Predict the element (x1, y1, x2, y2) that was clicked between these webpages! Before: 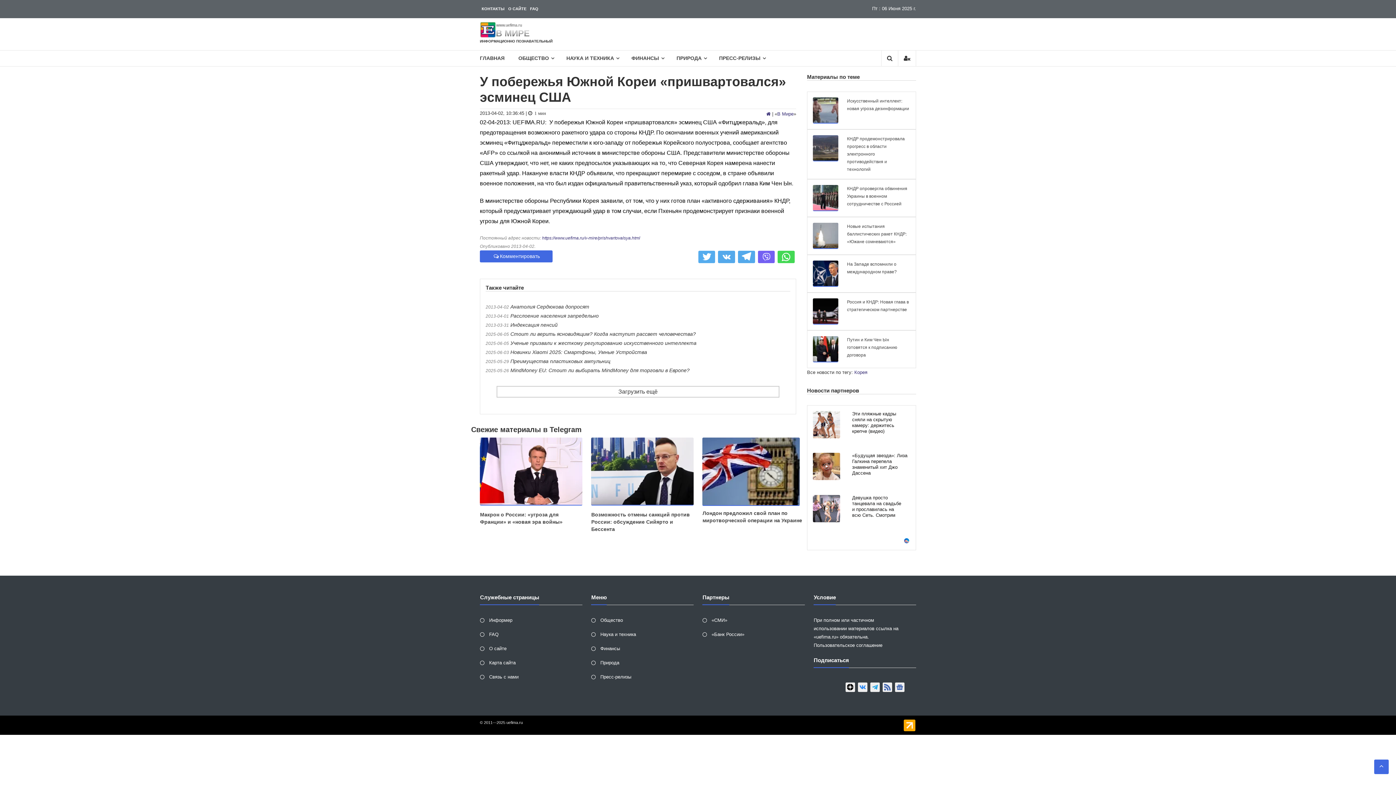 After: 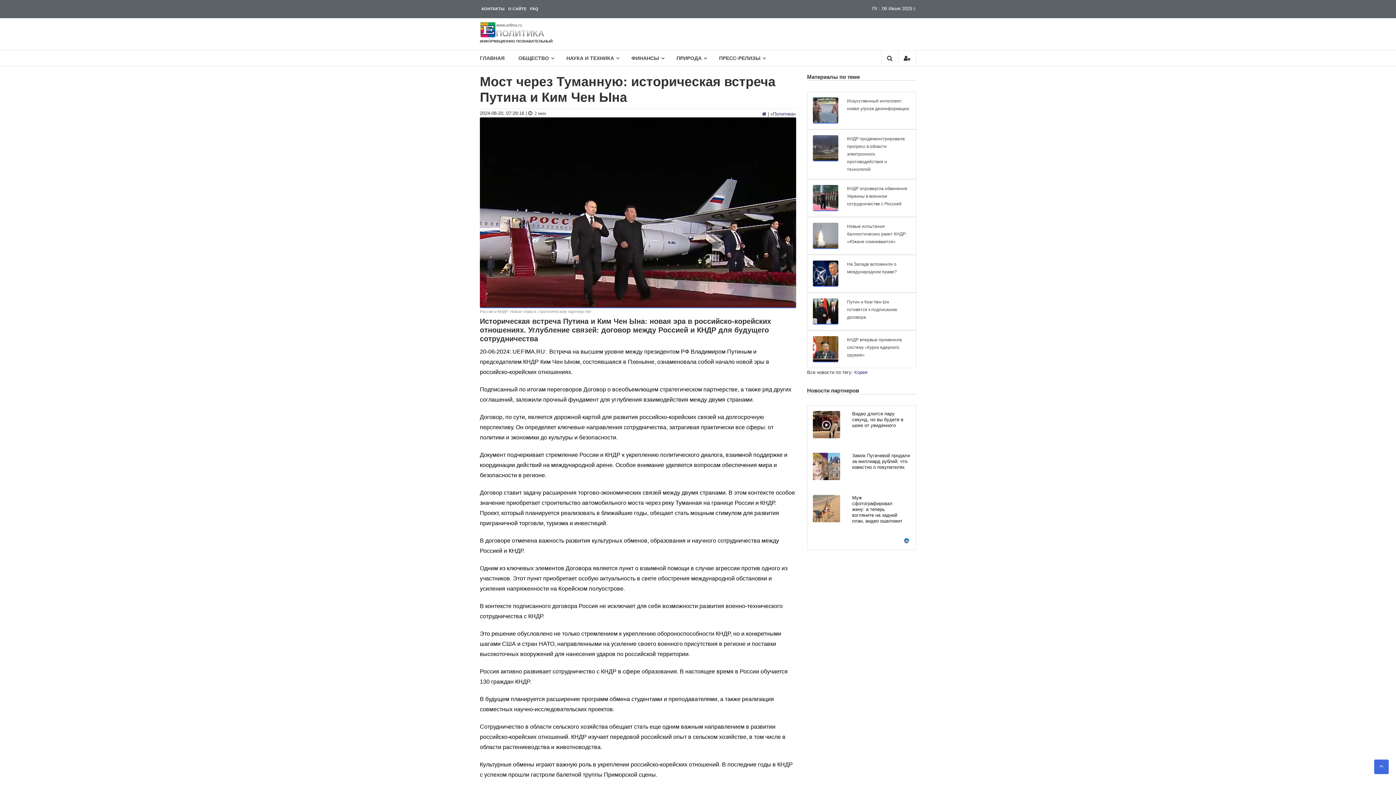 Action: bbox: (813, 298, 838, 324)